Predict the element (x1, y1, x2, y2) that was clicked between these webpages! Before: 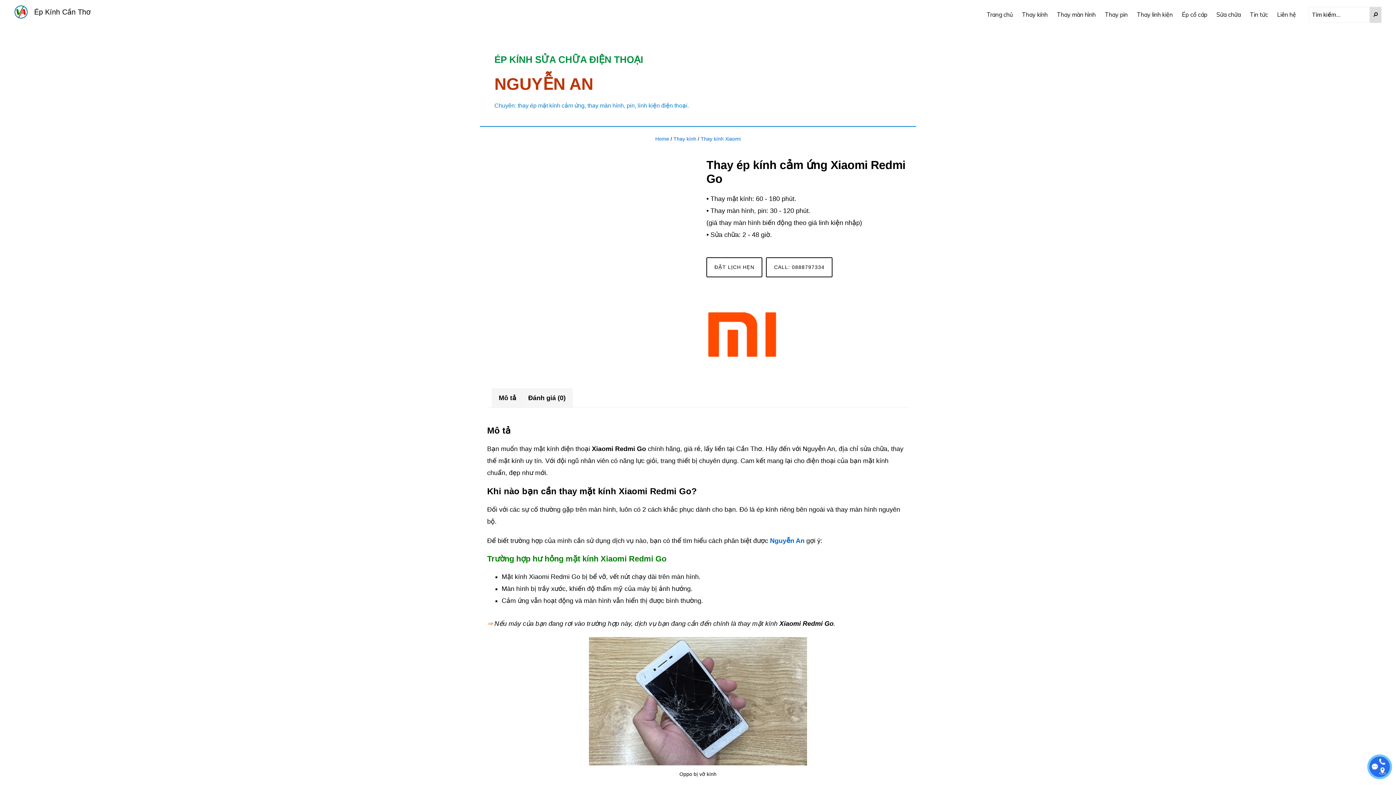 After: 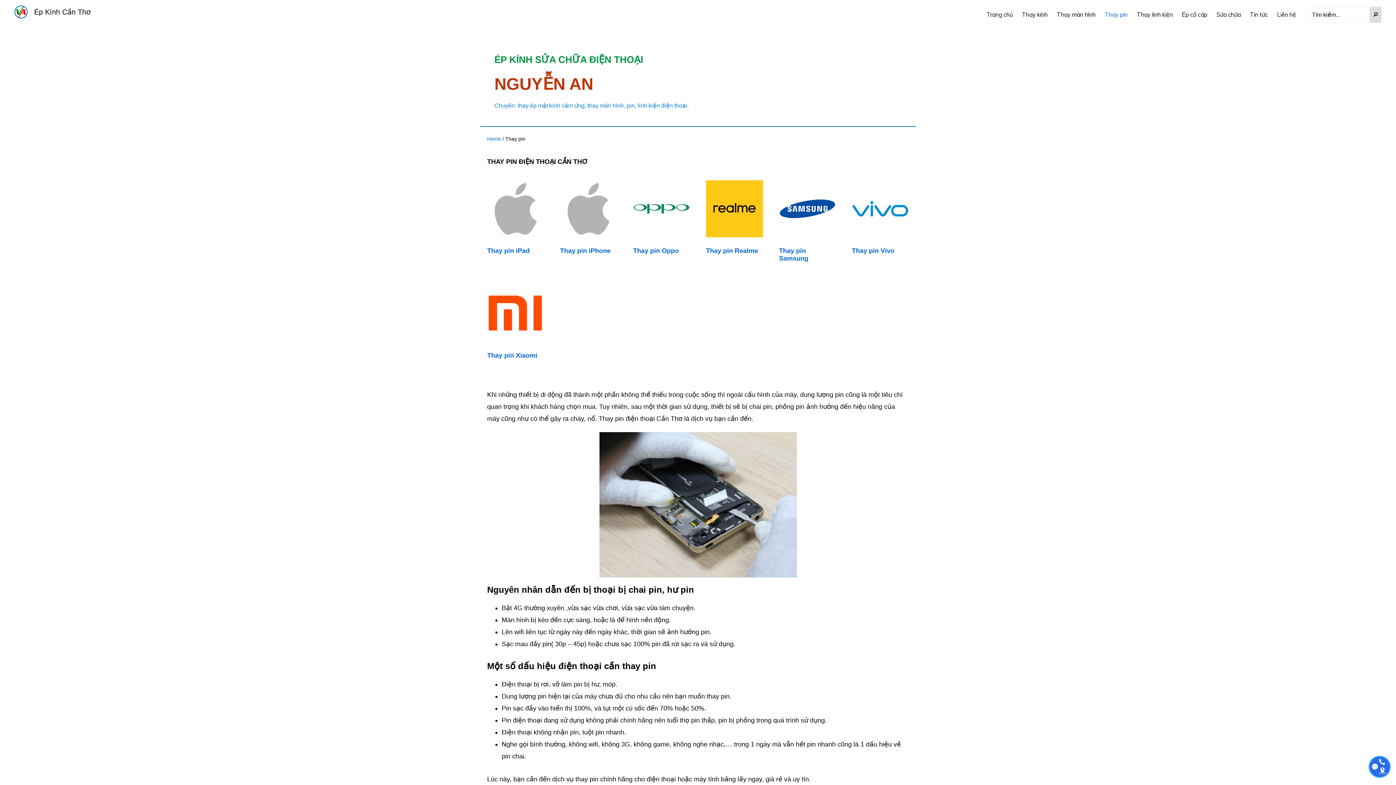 Action: bbox: (1101, 4, 1131, 24) label: Thay pin